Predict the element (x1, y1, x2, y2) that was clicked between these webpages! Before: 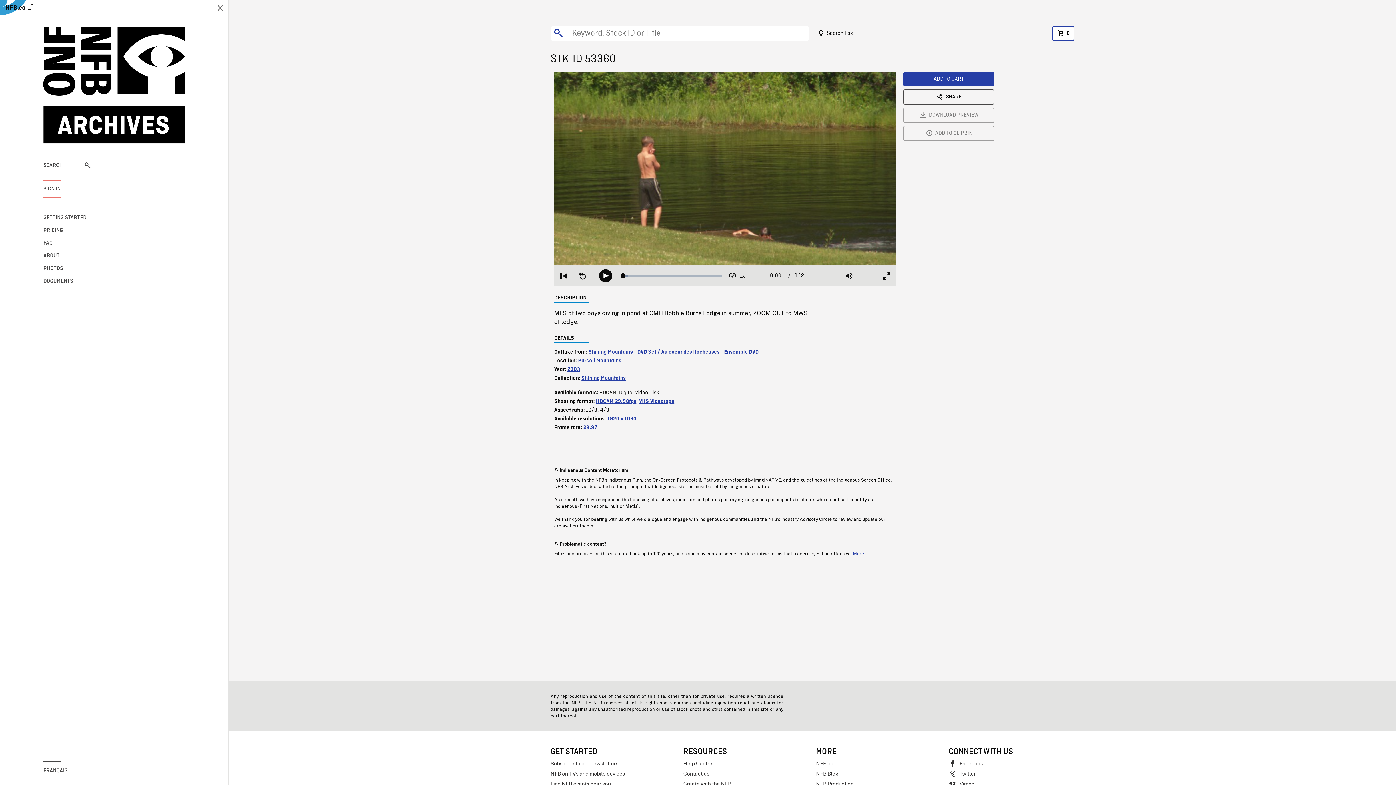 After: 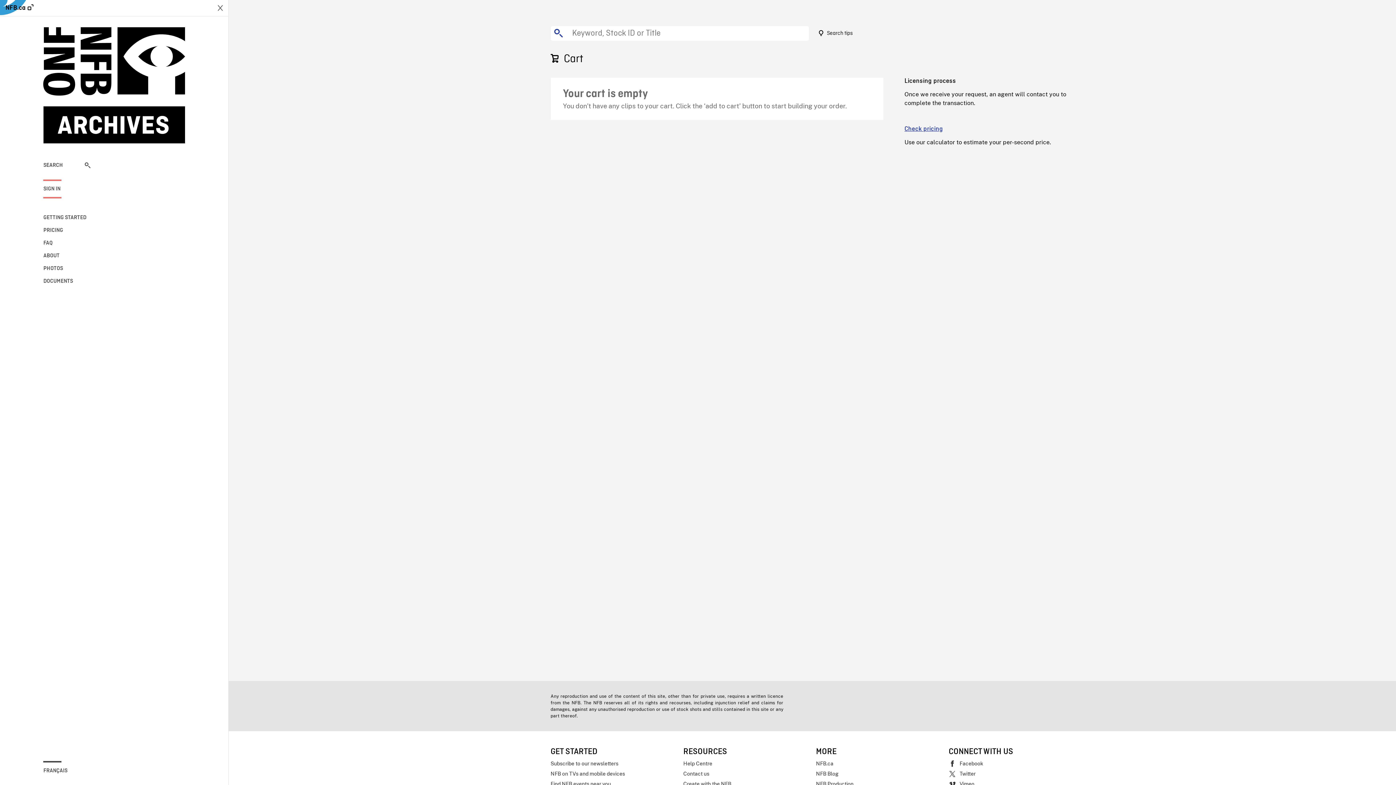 Action: bbox: (1052, 26, 1074, 40) label: 0